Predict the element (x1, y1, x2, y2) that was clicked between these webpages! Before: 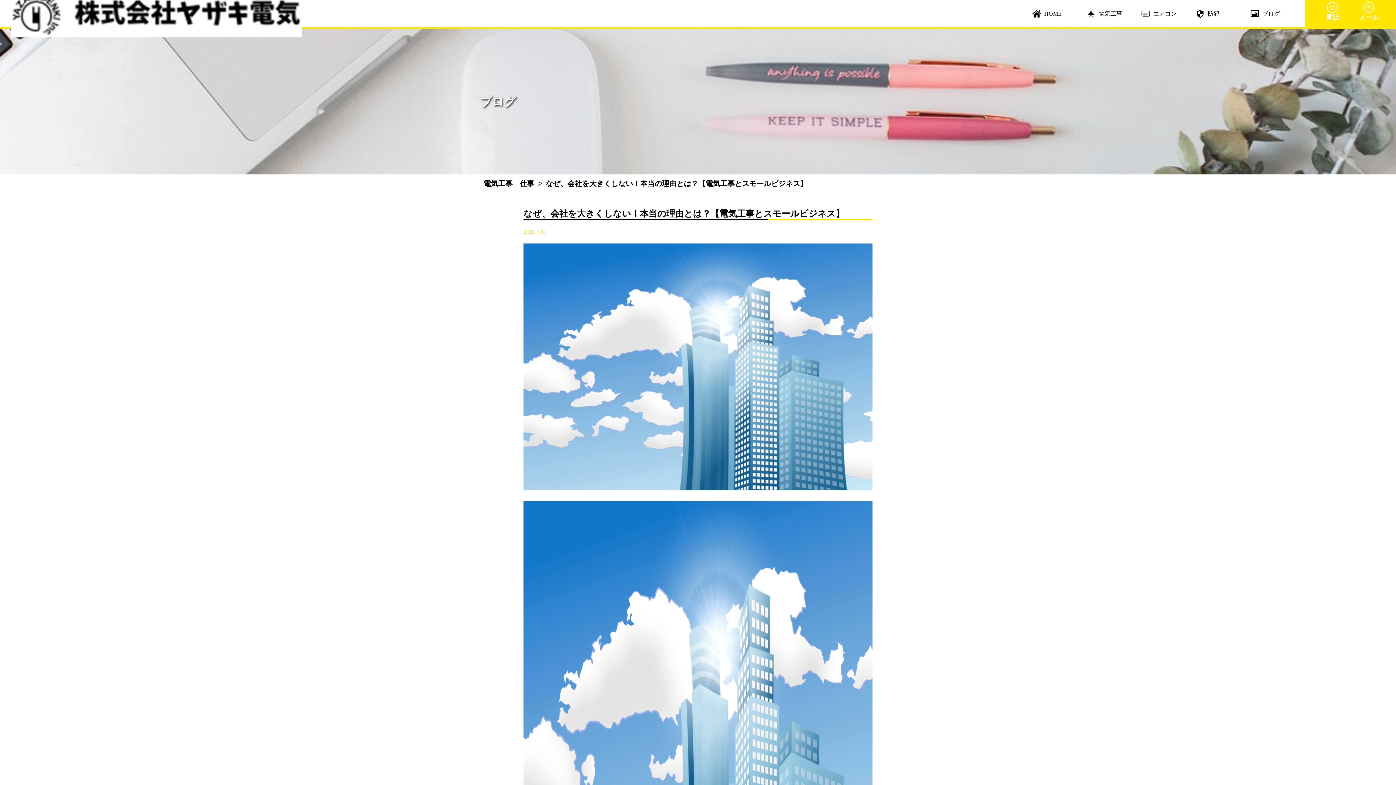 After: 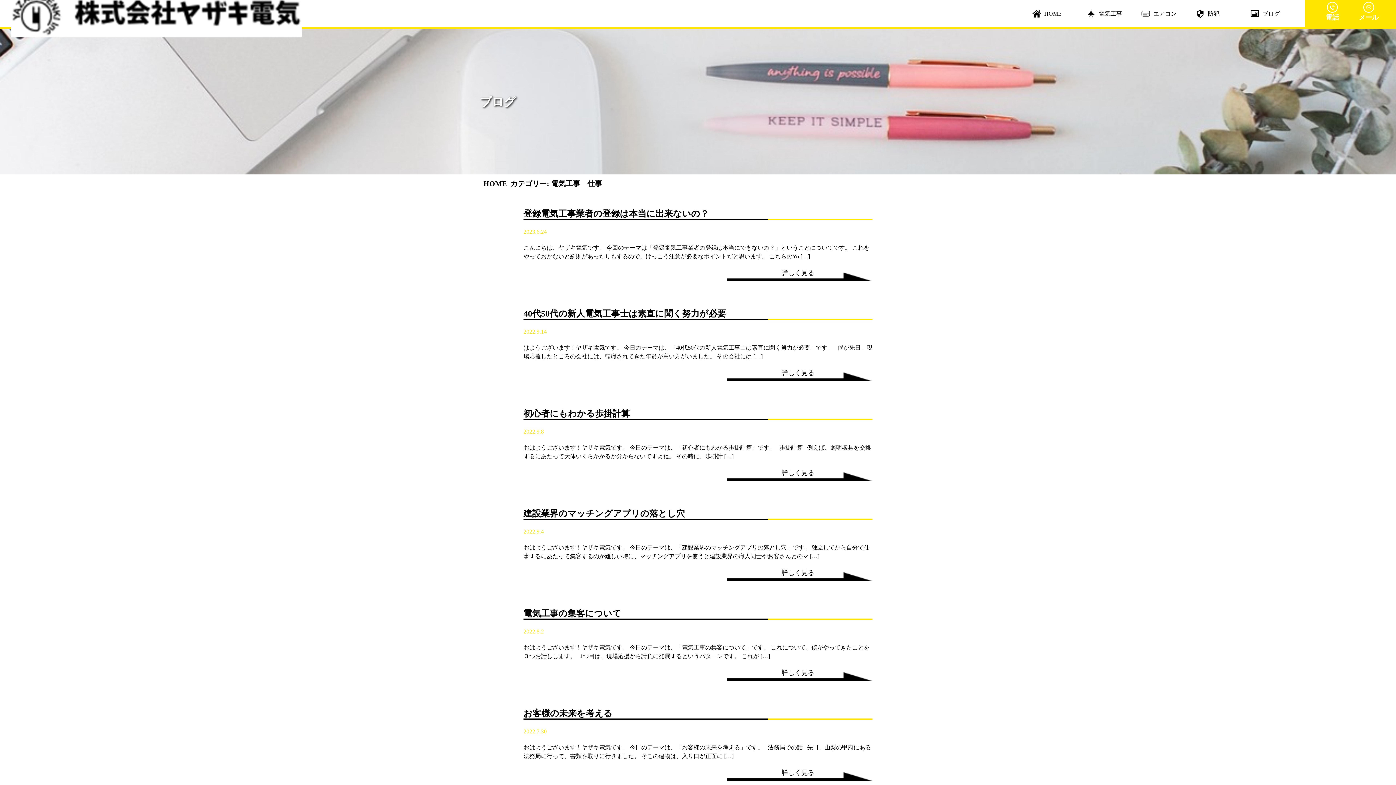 Action: label: 電気工事　仕事 bbox: (483, 179, 534, 187)